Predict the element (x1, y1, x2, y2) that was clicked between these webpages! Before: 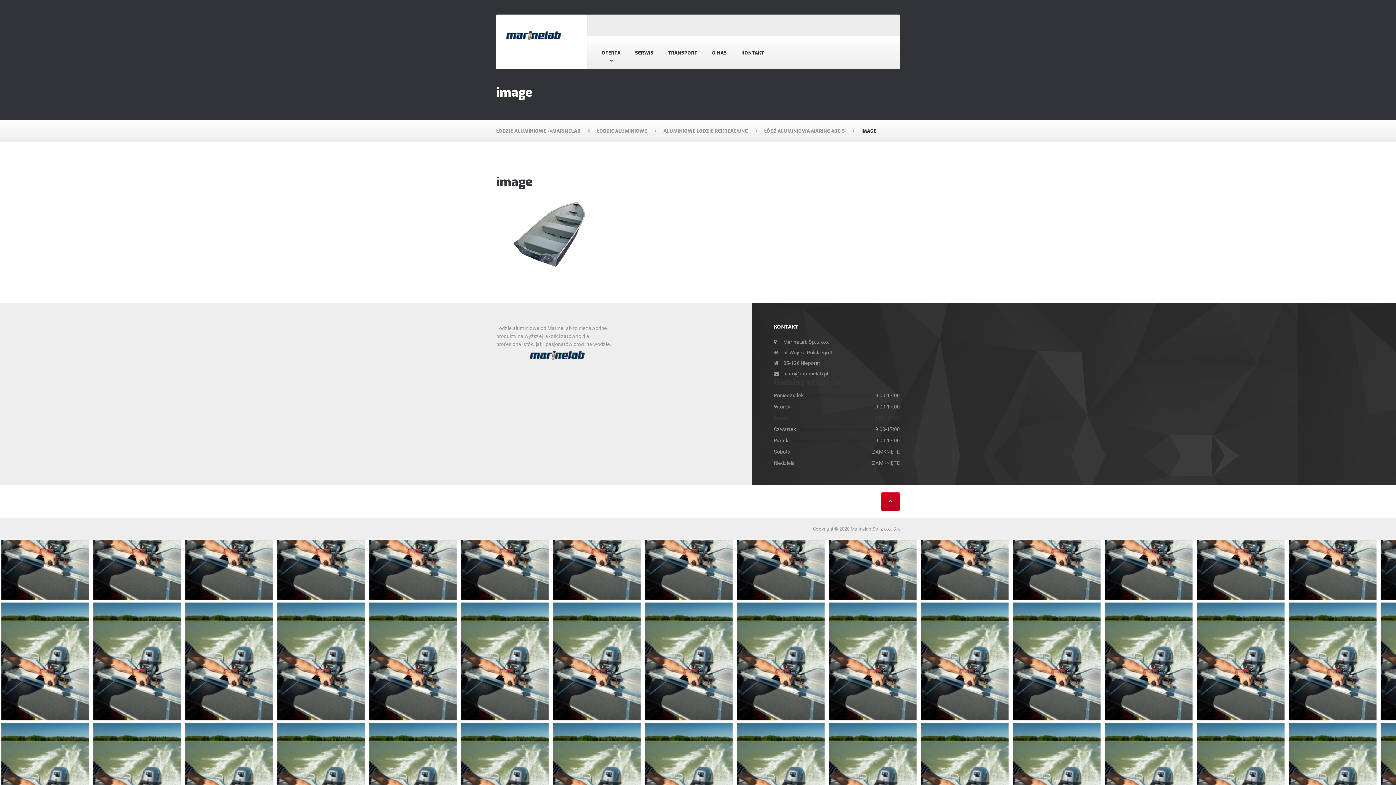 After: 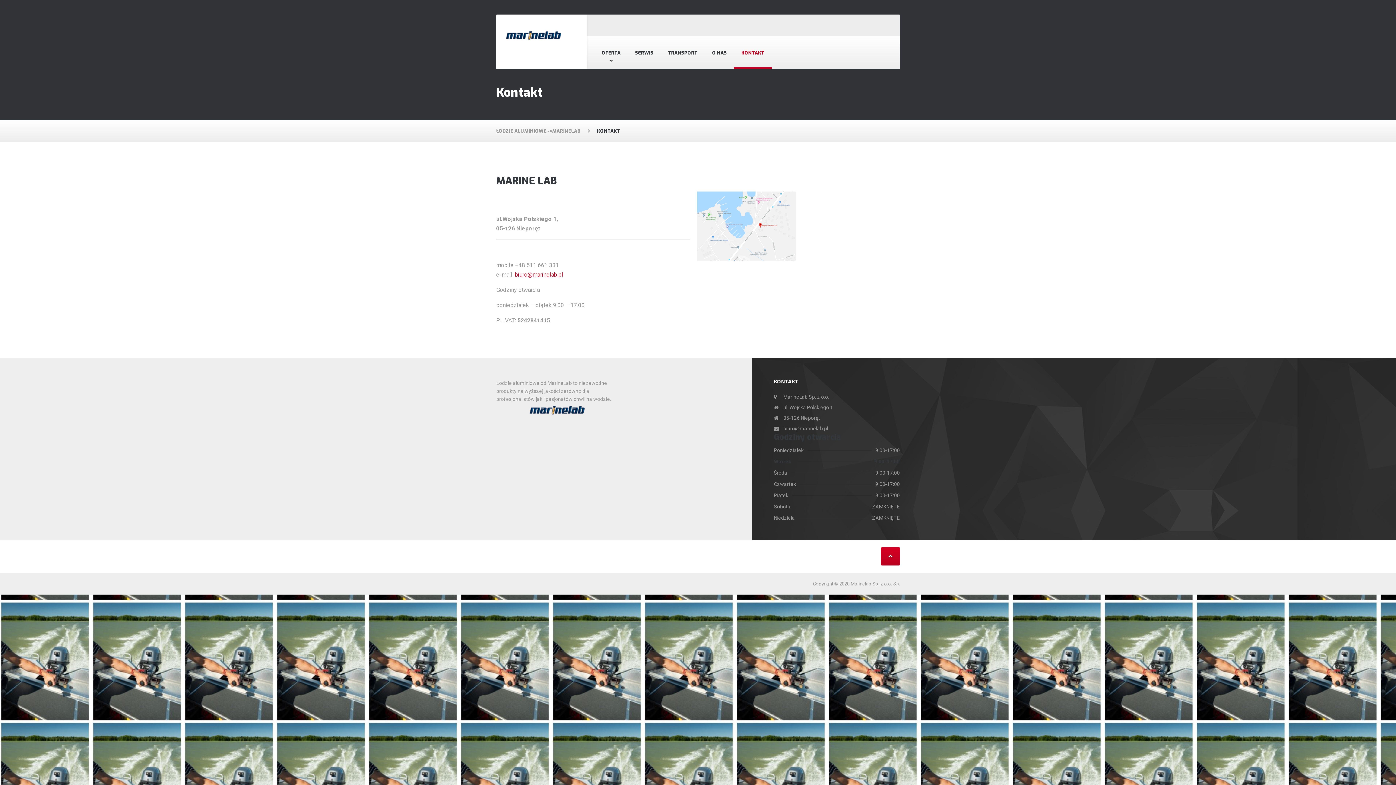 Action: bbox: (734, 36, 772, 69) label: KONTAKT